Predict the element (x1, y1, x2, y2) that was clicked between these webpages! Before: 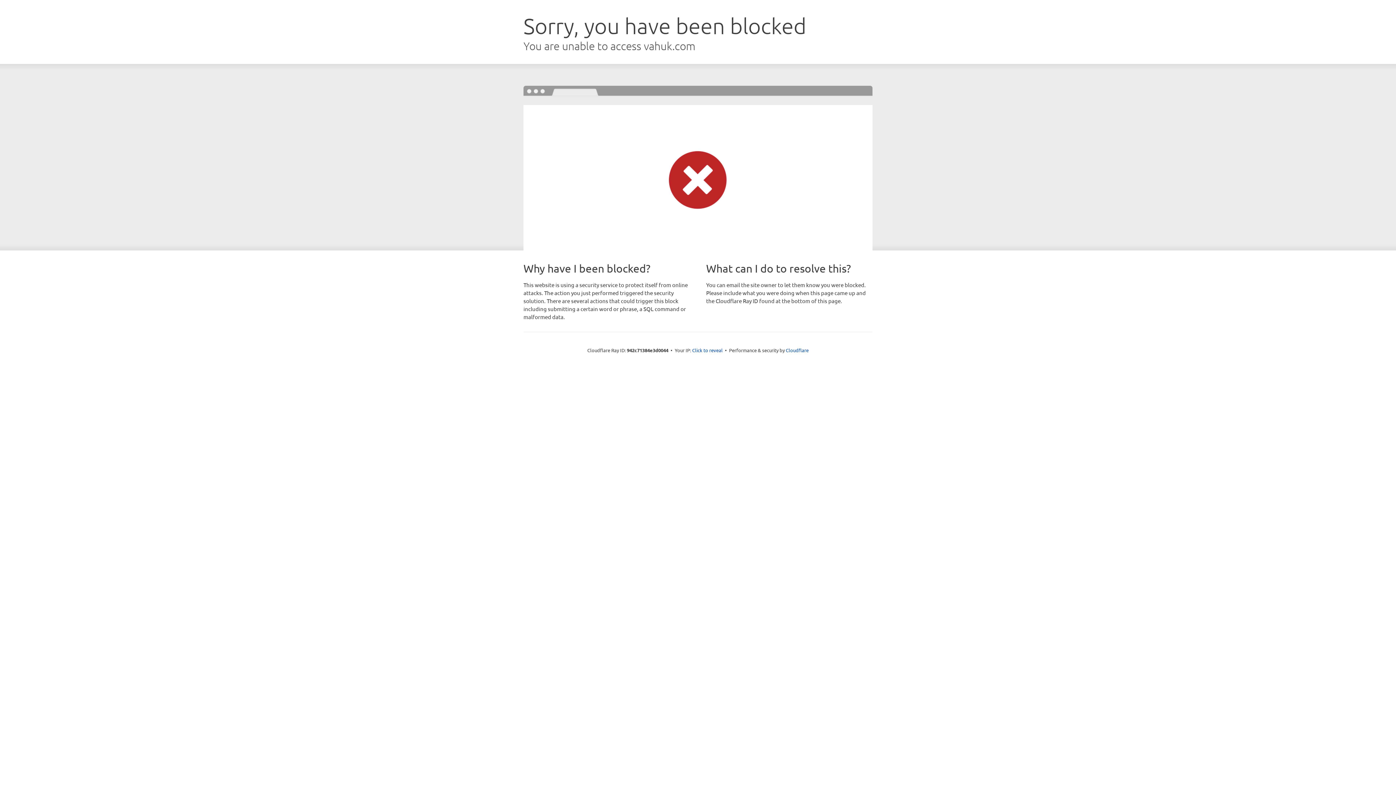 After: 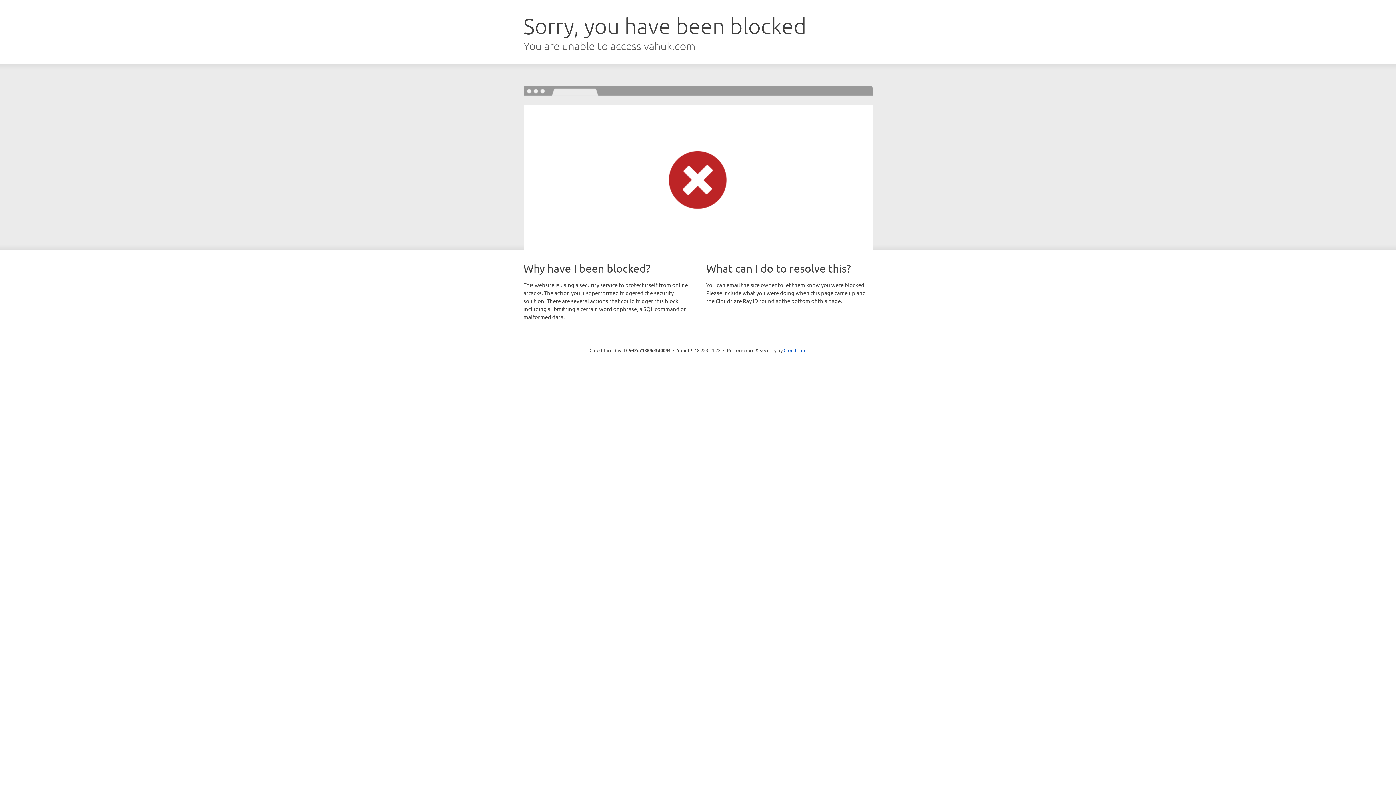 Action: label: Click to reveal bbox: (692, 346, 722, 353)